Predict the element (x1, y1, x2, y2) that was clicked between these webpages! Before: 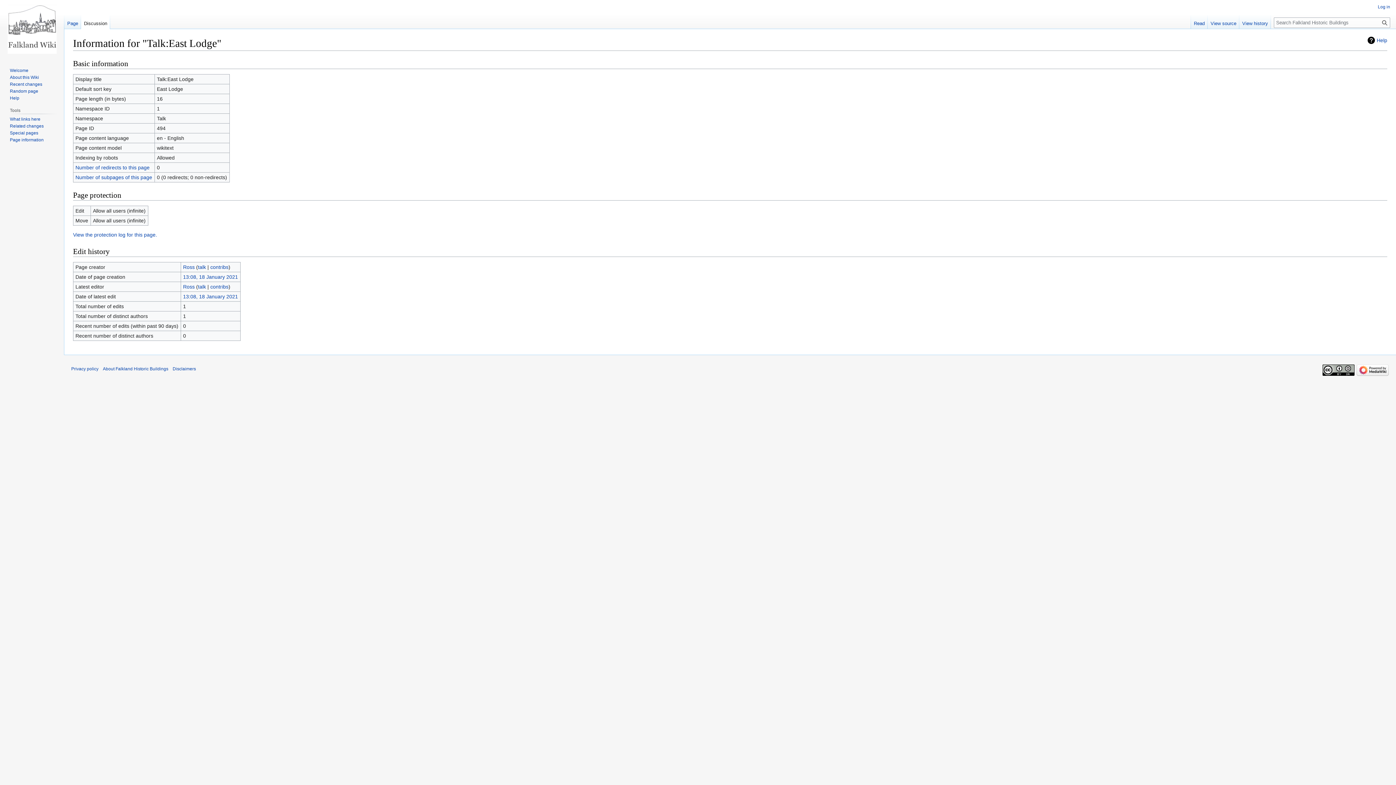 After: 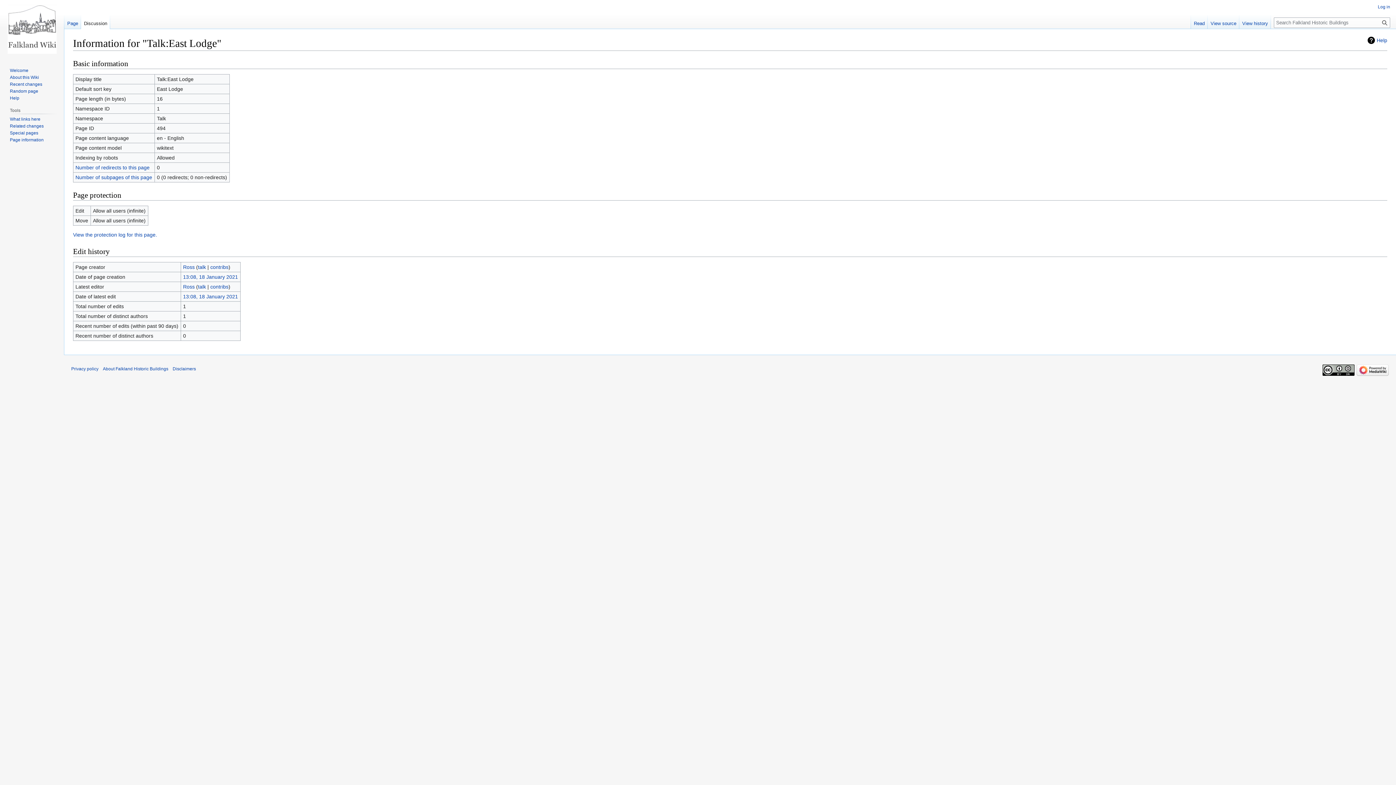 Action: label: Page information bbox: (9, 137, 43, 142)